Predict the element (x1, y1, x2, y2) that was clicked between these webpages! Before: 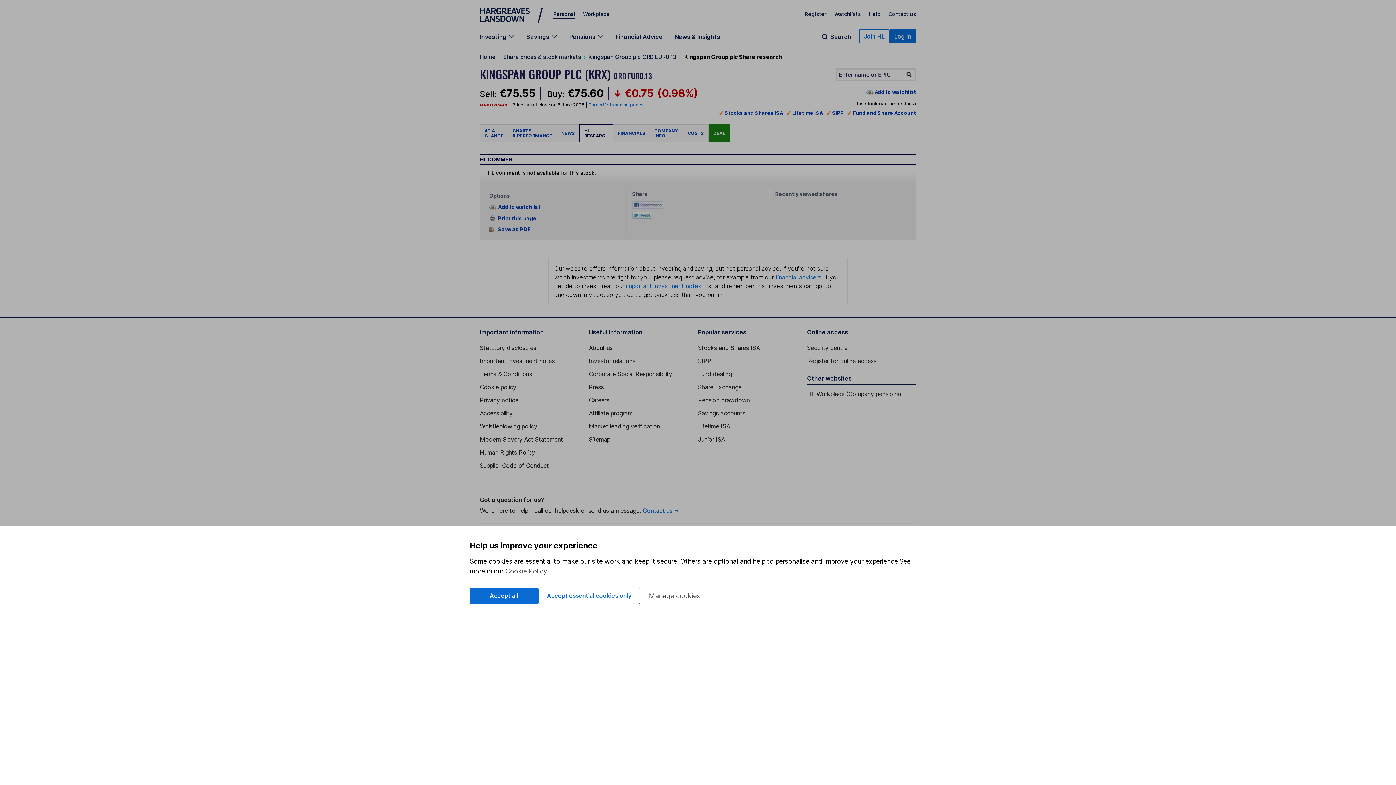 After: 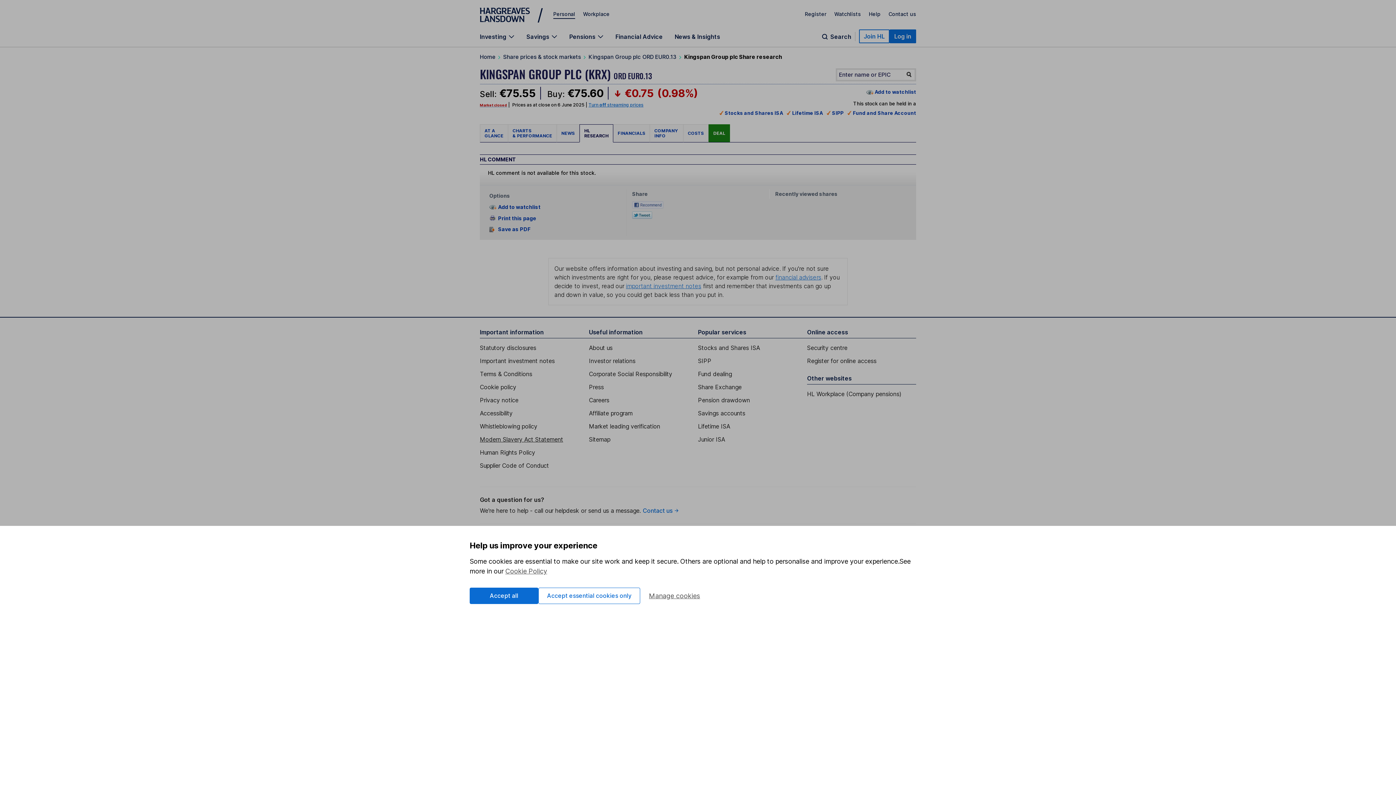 Action: bbox: (480, 436, 589, 443) label: Modern Slavery Act Statement